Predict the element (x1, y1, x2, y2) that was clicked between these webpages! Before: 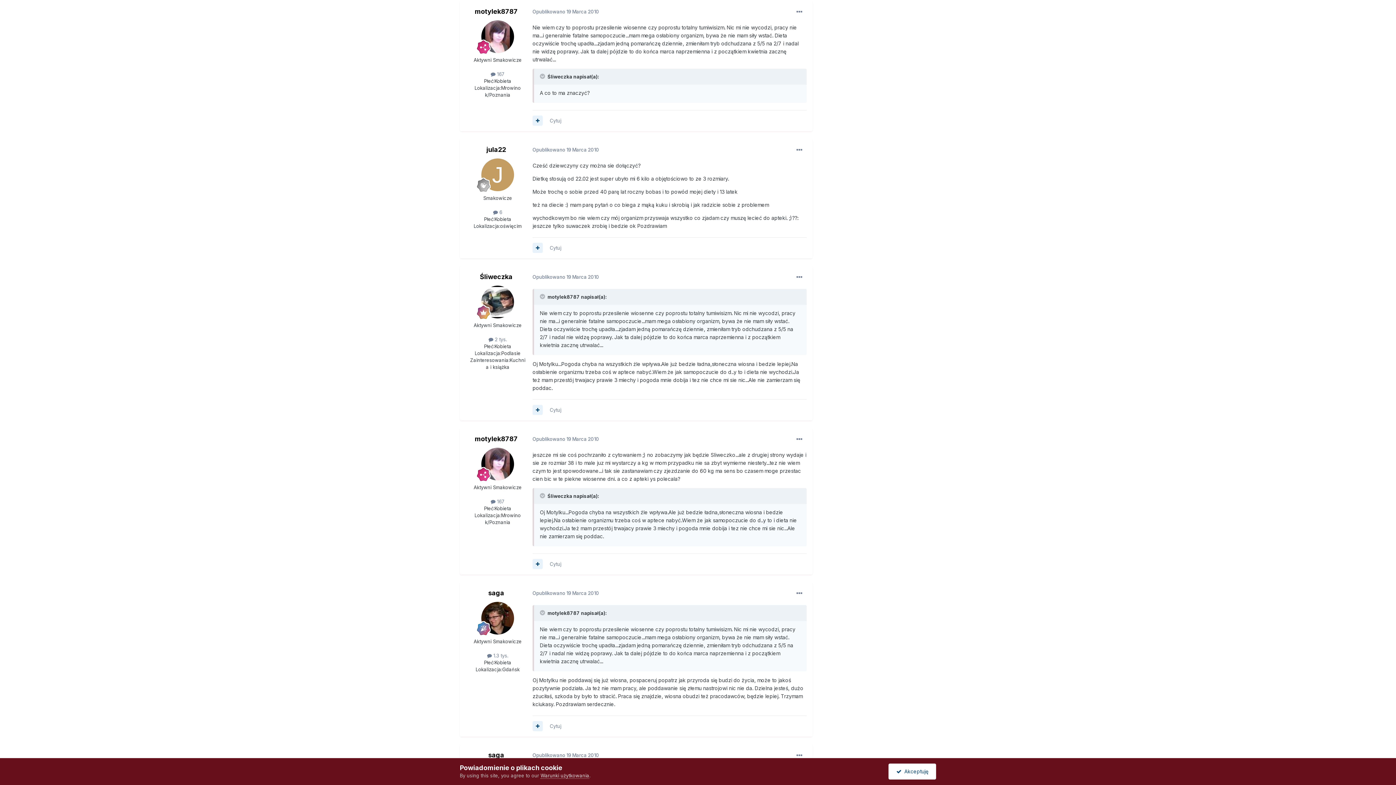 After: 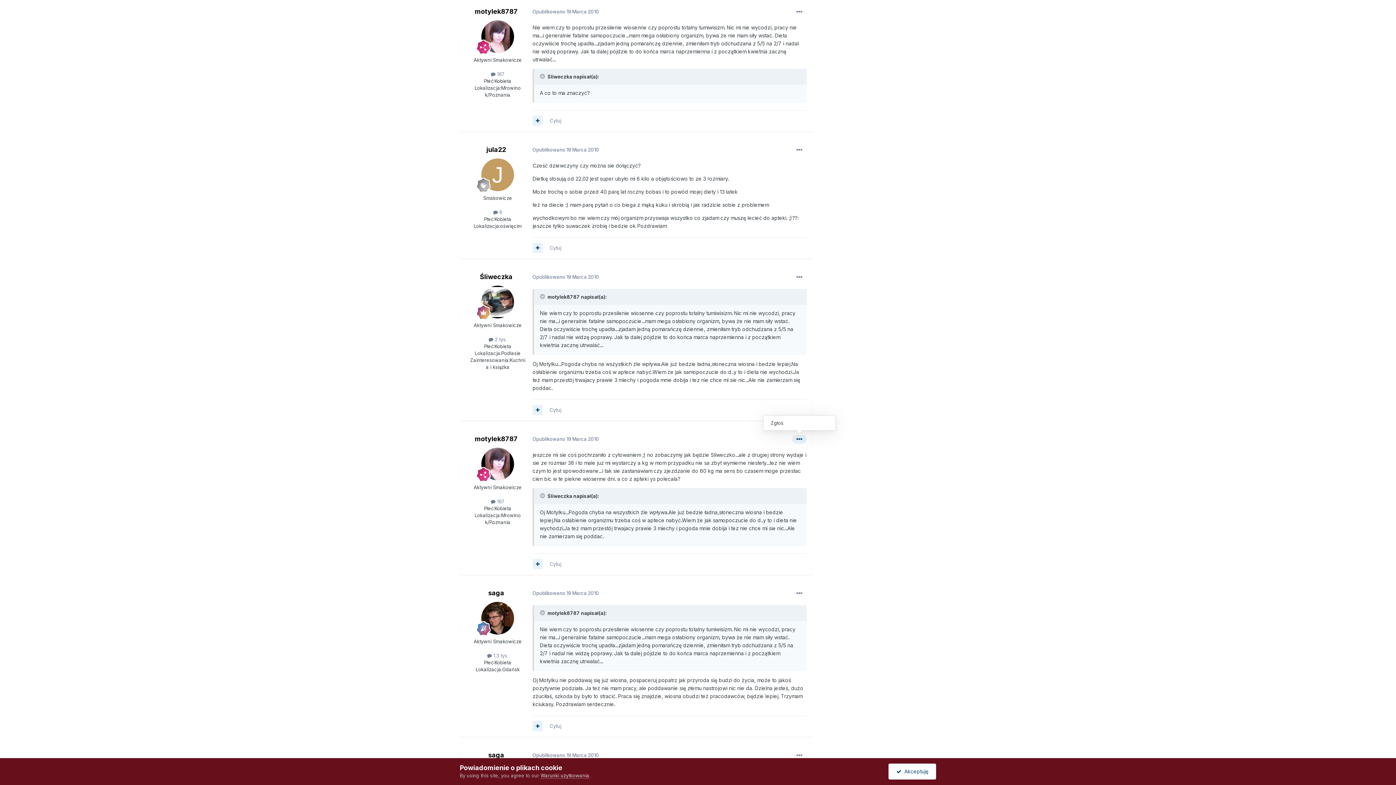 Action: bbox: (792, 435, 806, 443)